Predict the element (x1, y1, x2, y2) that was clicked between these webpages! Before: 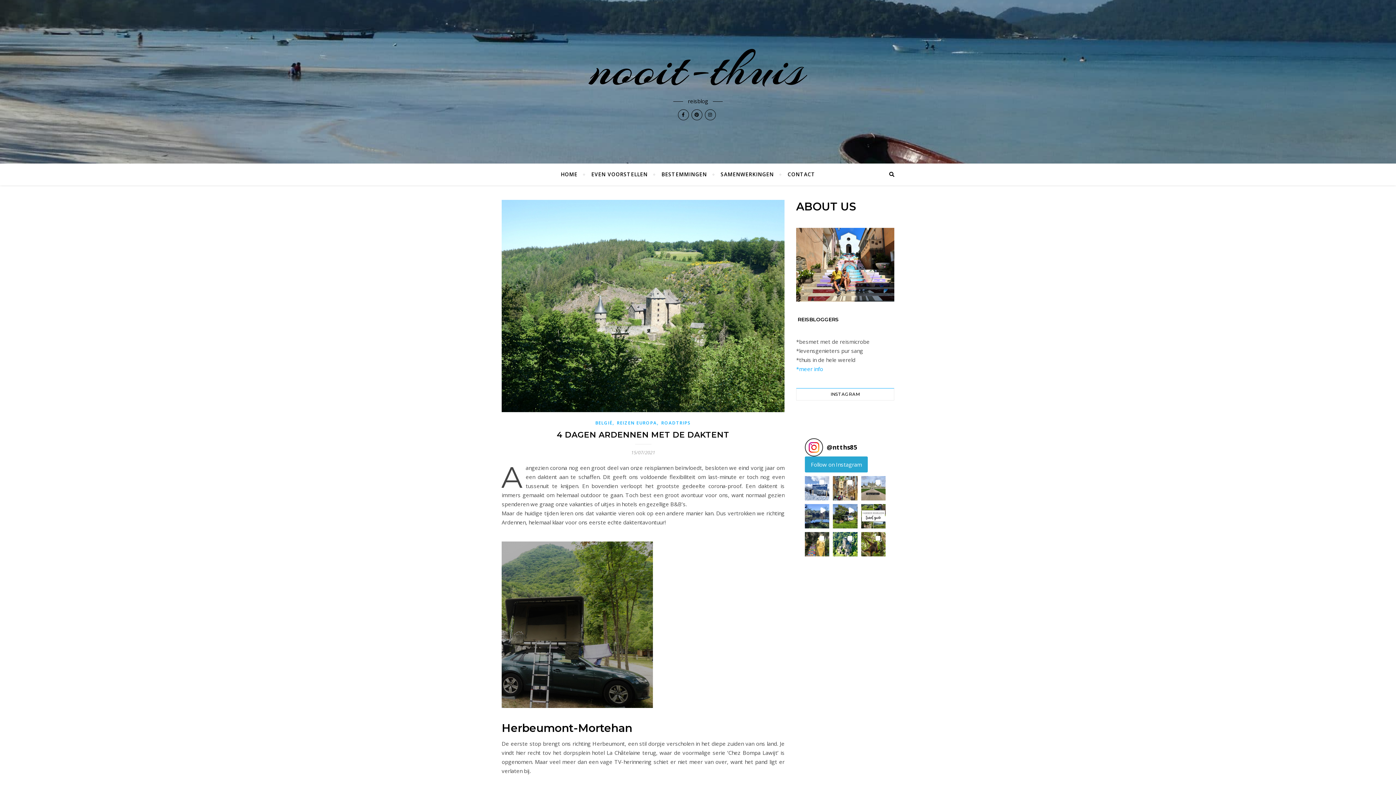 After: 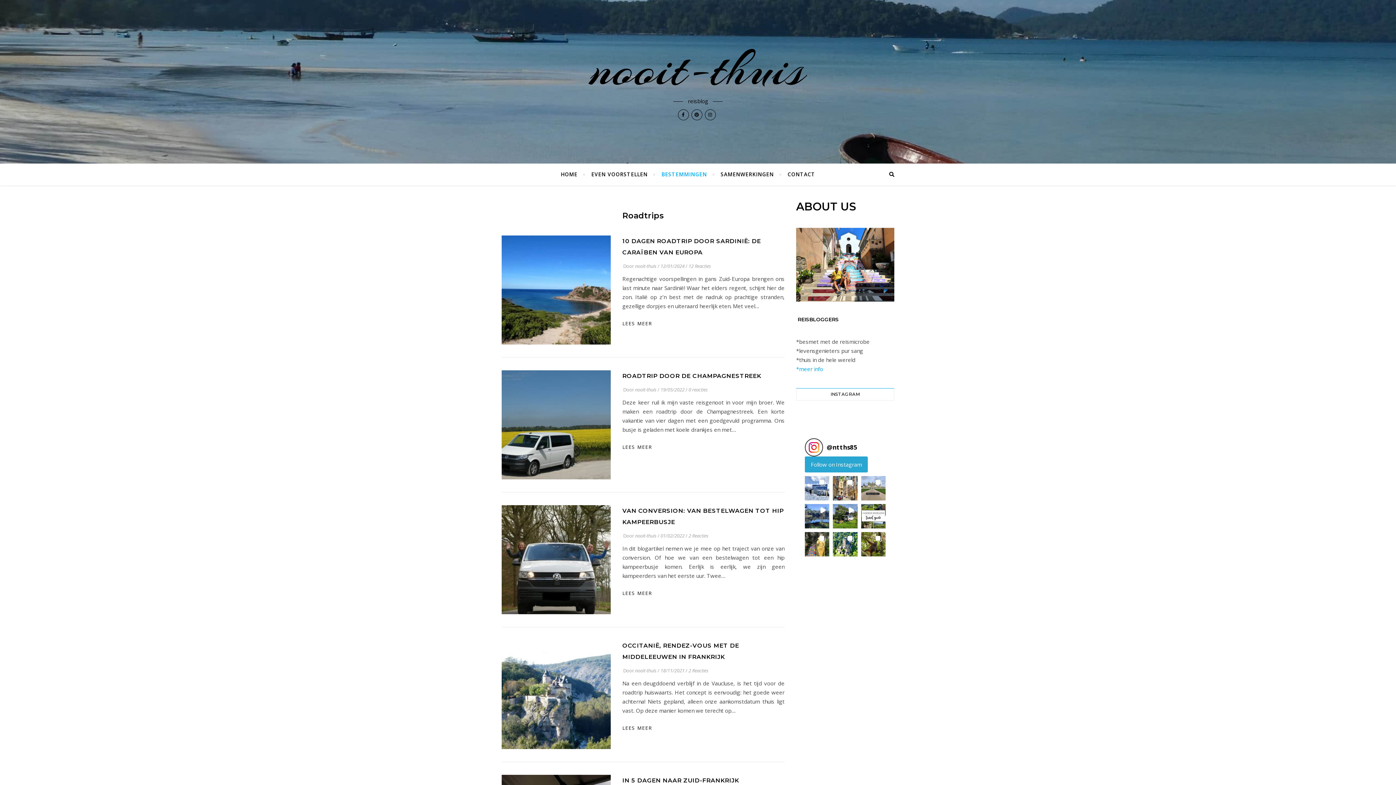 Action: bbox: (661, 419, 691, 426) label: ROADTRIPS